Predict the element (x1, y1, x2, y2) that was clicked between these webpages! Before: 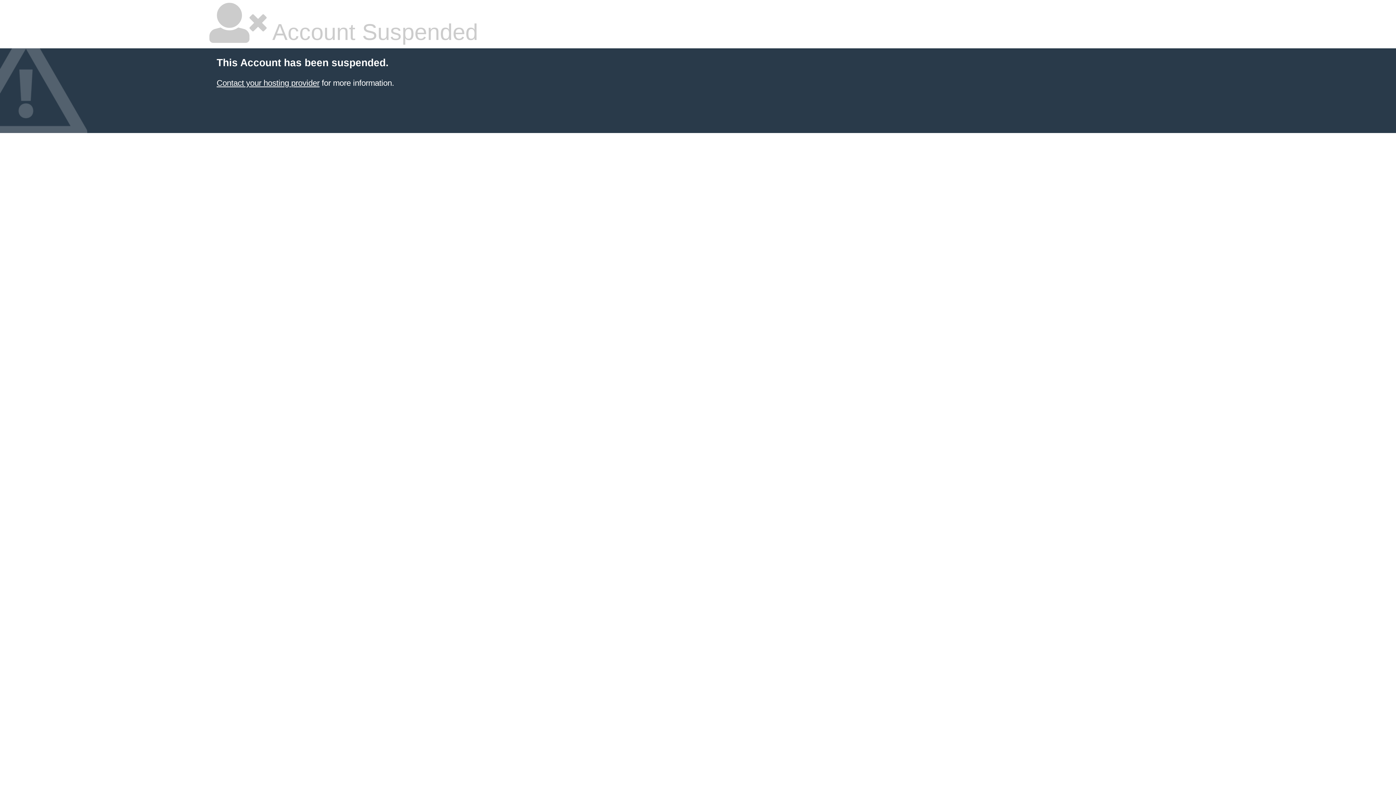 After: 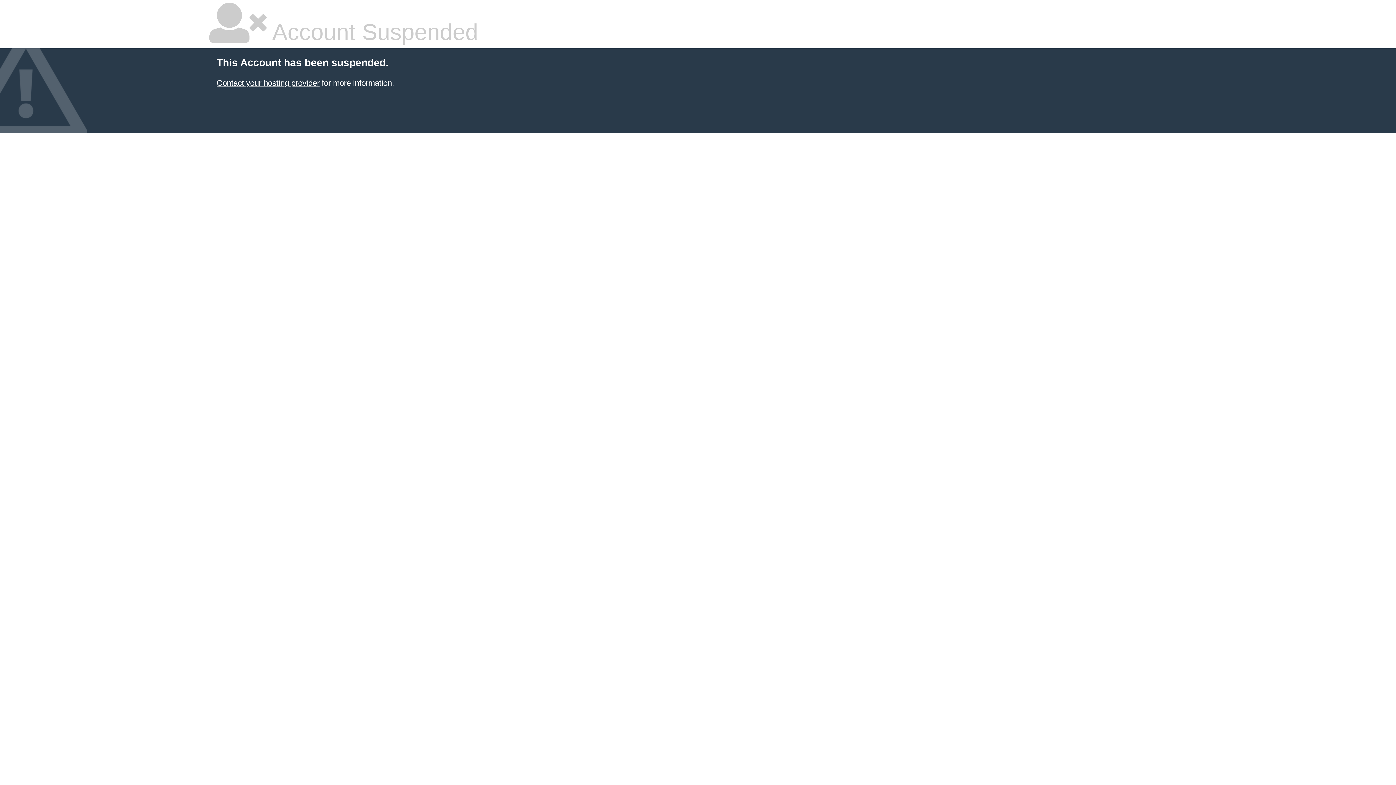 Action: bbox: (216, 78, 319, 87) label: Contact your hosting provider